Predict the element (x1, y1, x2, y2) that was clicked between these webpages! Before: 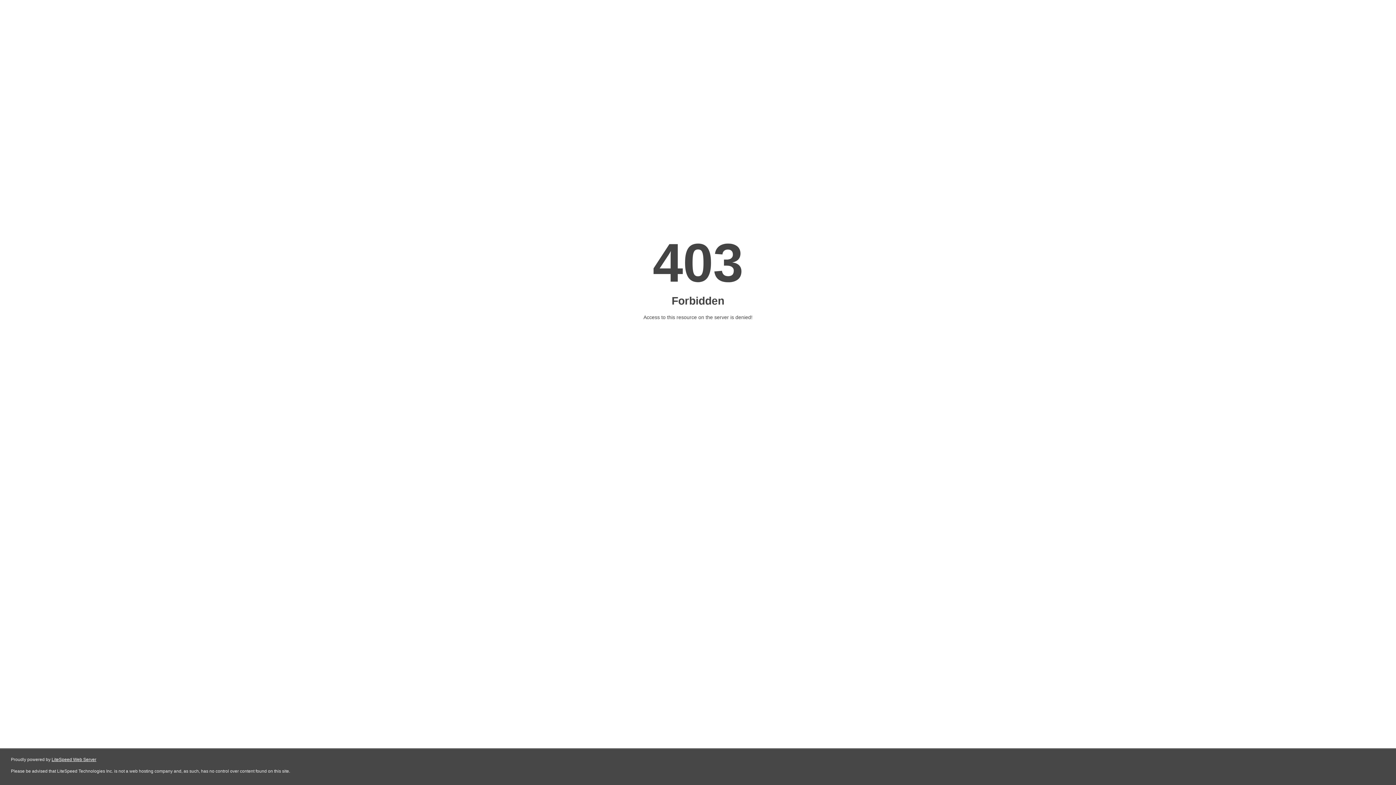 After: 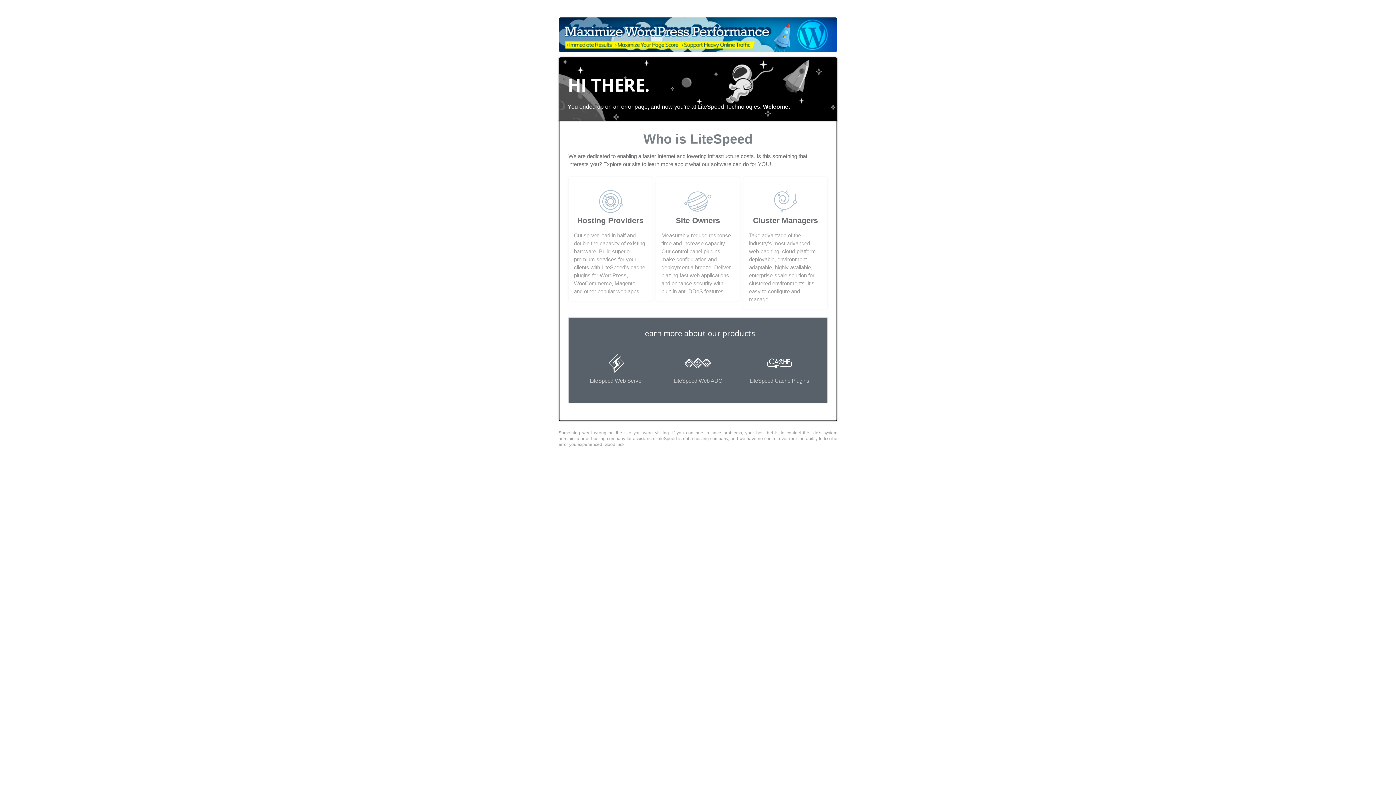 Action: bbox: (51, 757, 96, 762) label: LiteSpeed Web Server